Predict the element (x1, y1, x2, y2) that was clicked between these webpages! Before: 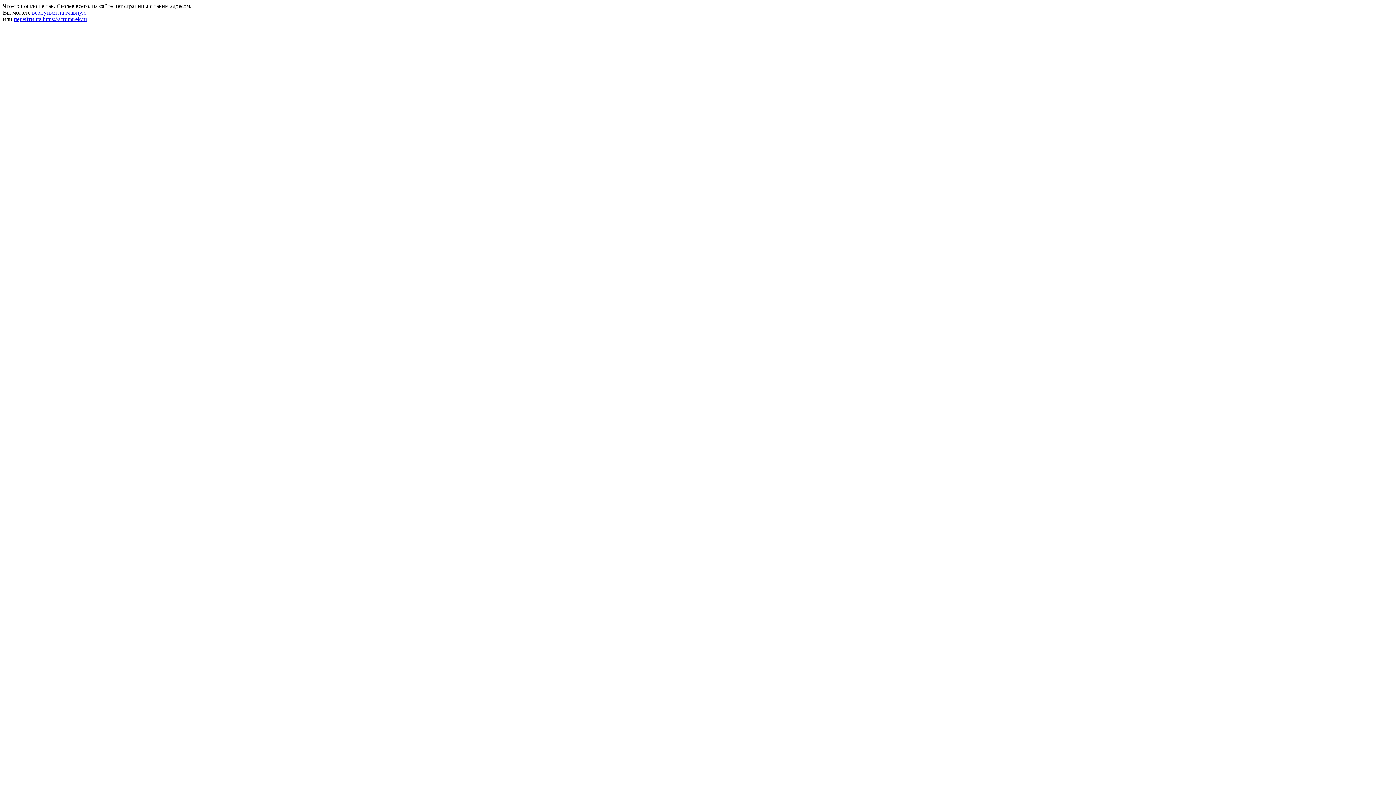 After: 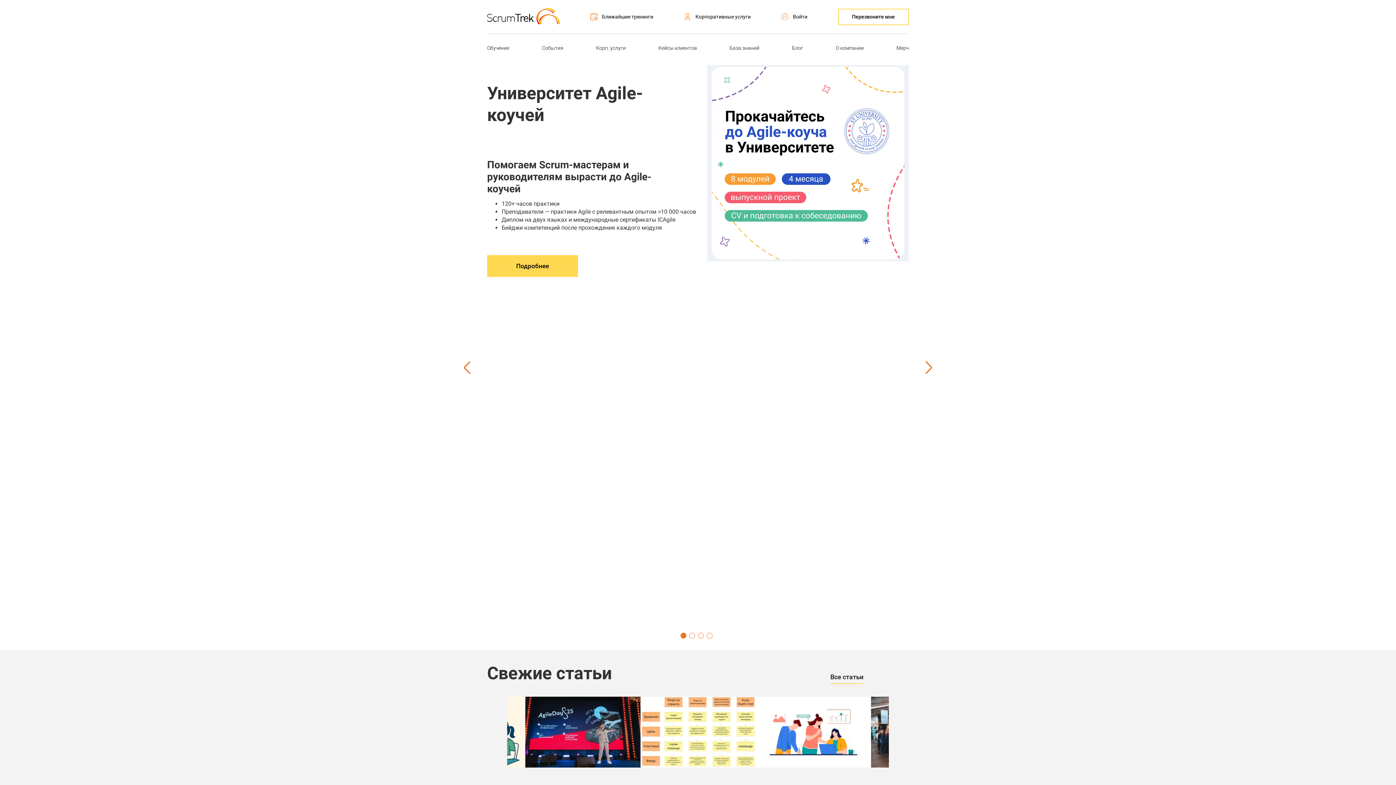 Action: bbox: (13, 16, 86, 22) label: перейти на https://scrumtrek.ru